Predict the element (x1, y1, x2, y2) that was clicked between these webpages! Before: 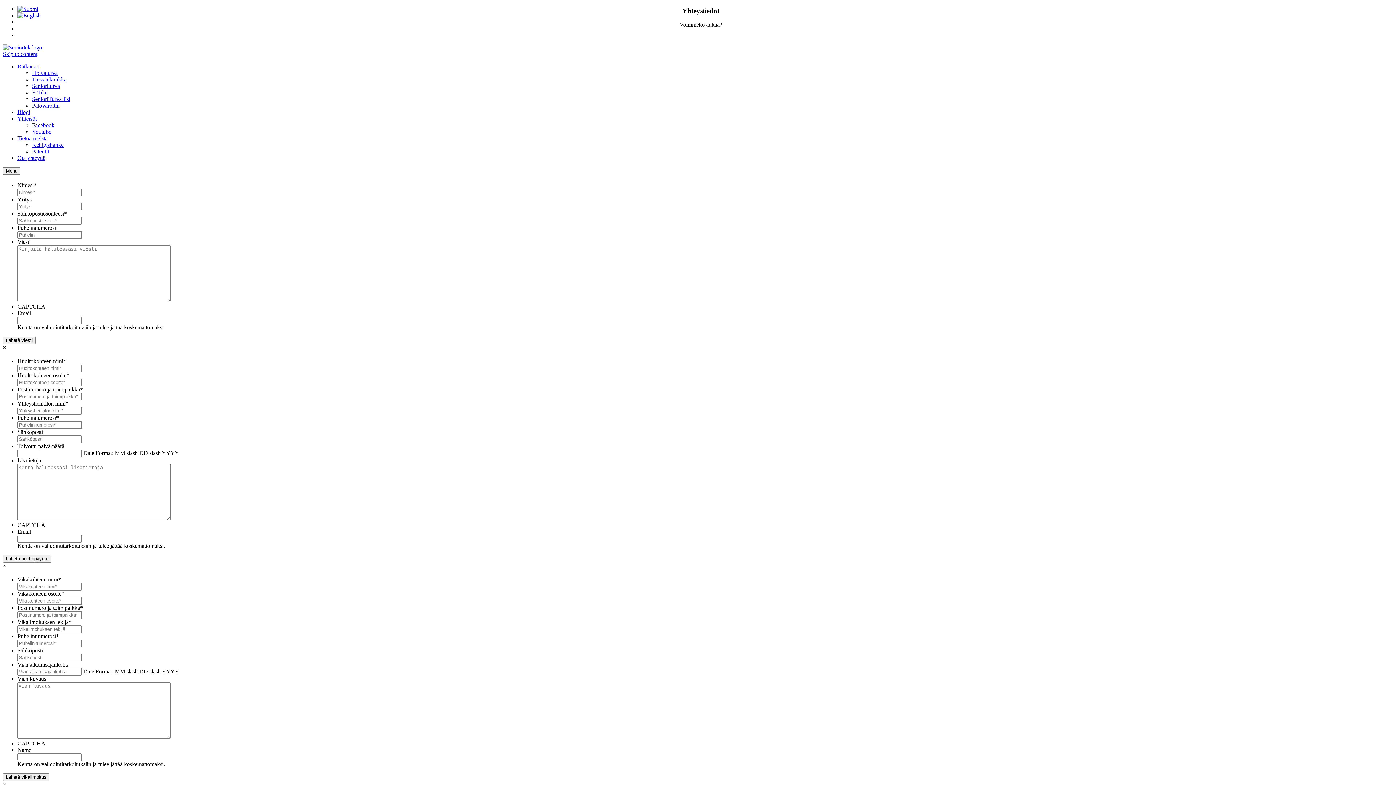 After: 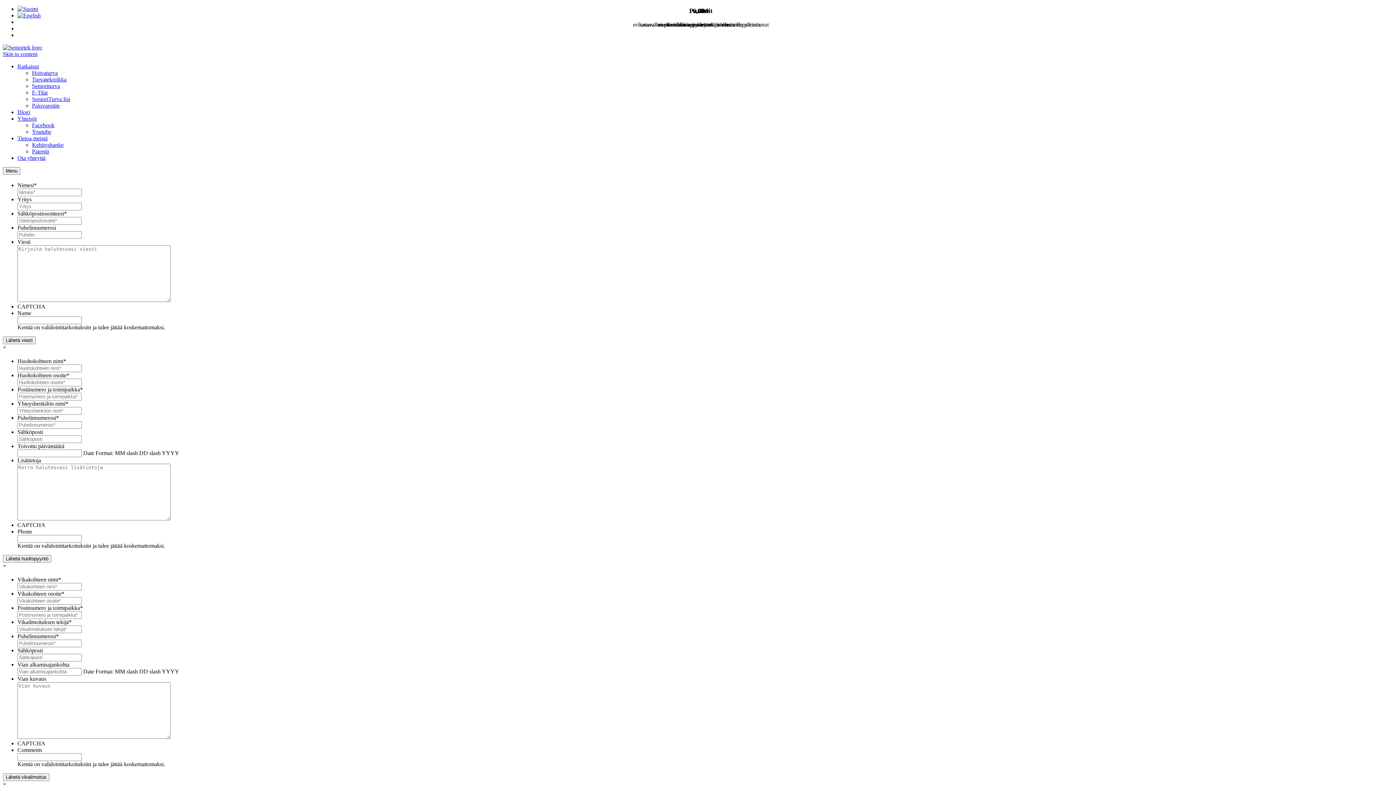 Action: bbox: (32, 148, 49, 154) label: Patentit